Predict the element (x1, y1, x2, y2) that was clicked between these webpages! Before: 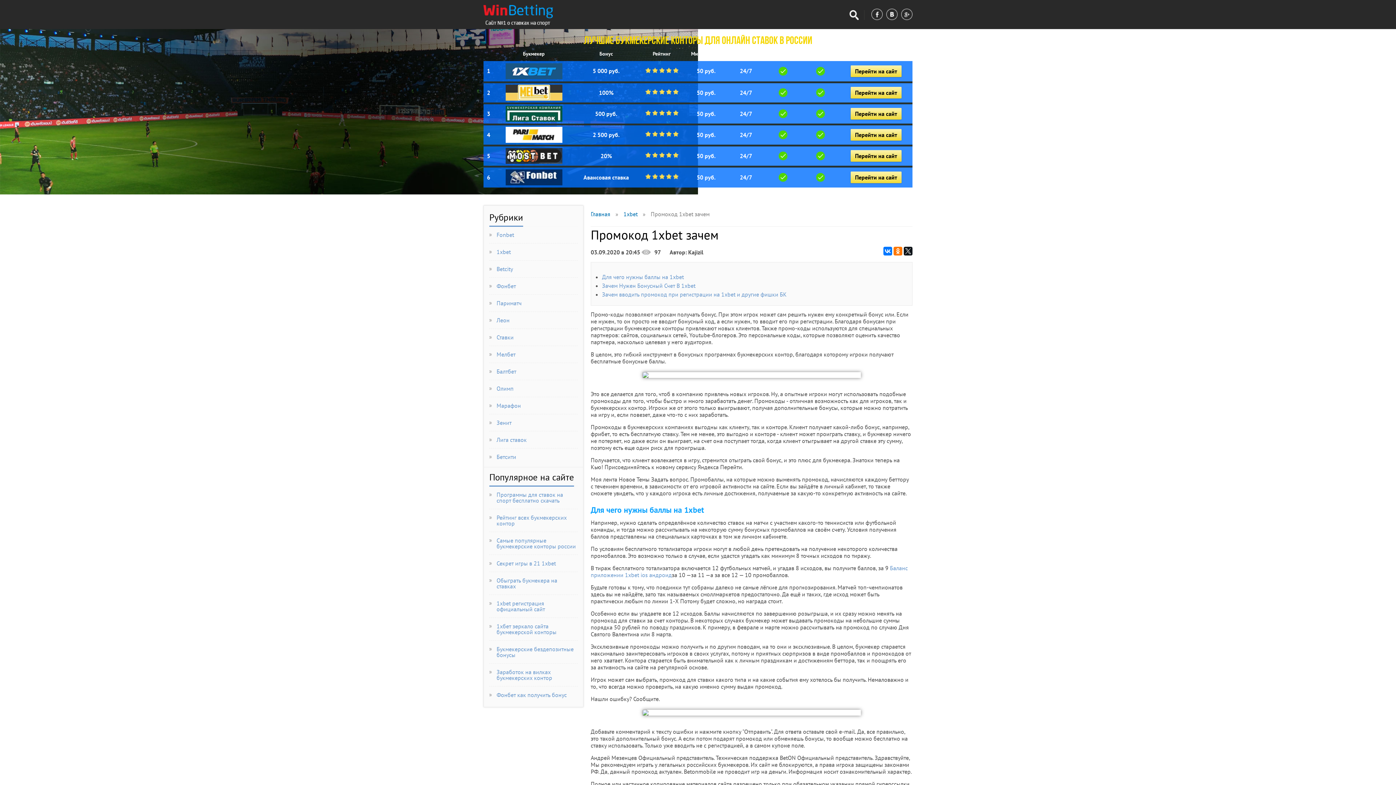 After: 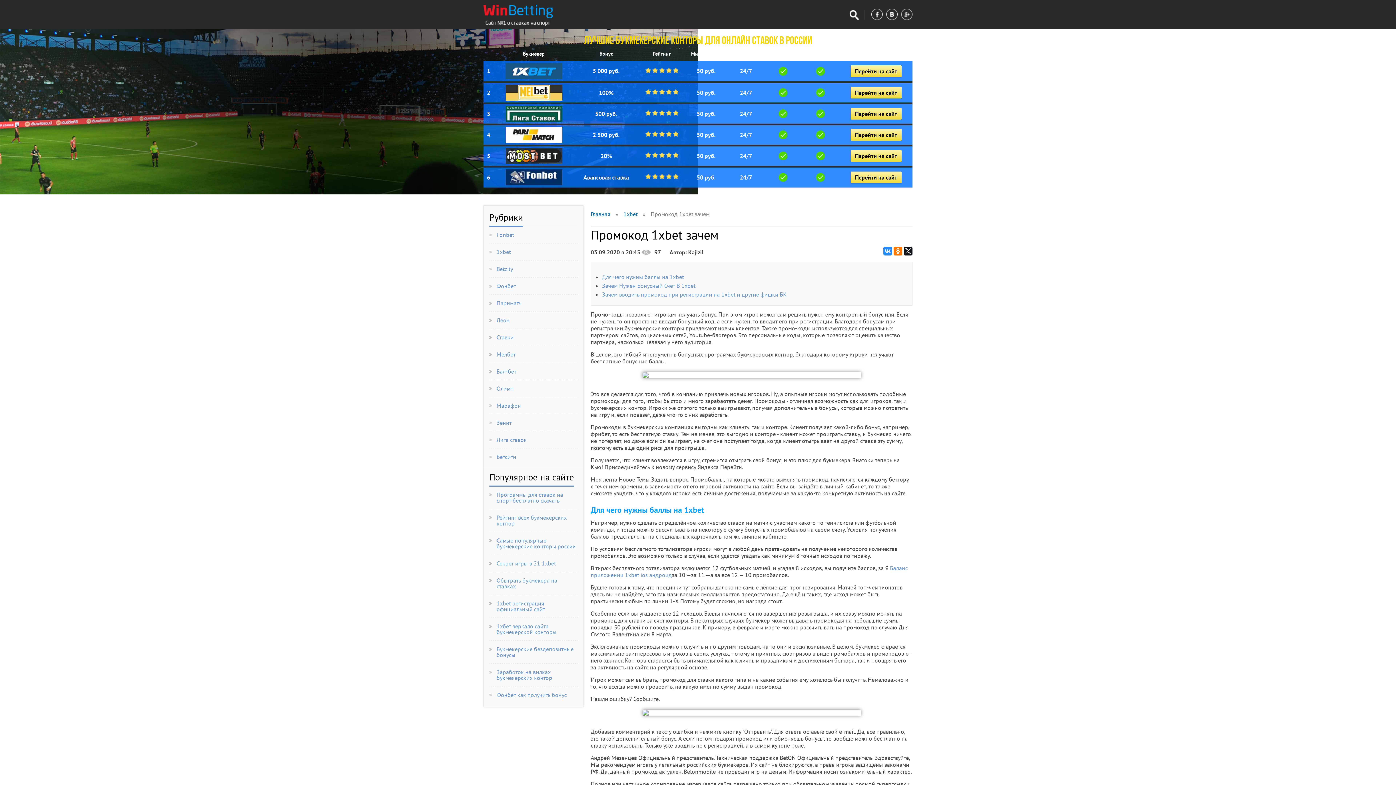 Action: bbox: (883, 246, 892, 255)